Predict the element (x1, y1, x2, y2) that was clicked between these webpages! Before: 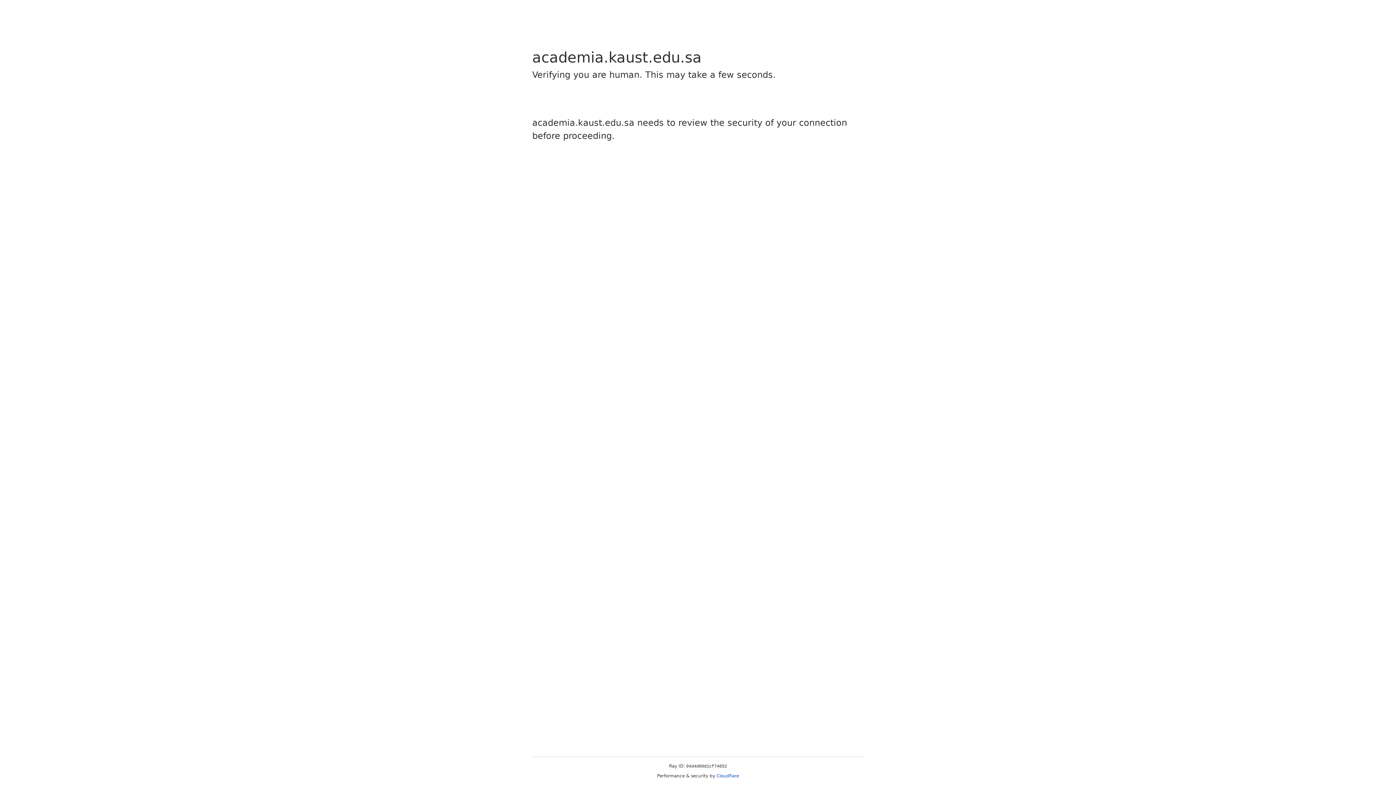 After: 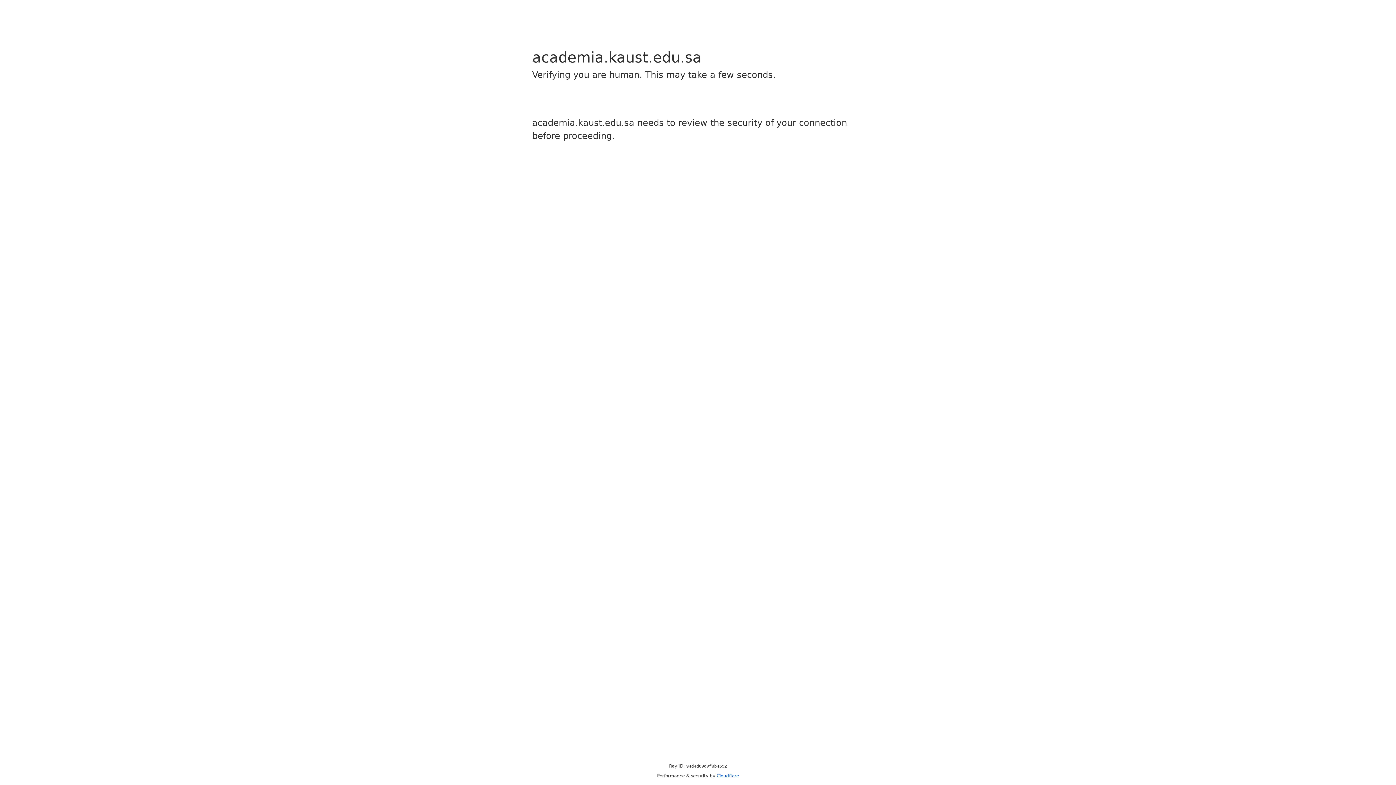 Action: bbox: (716, 773, 739, 778) label: Cloudflare